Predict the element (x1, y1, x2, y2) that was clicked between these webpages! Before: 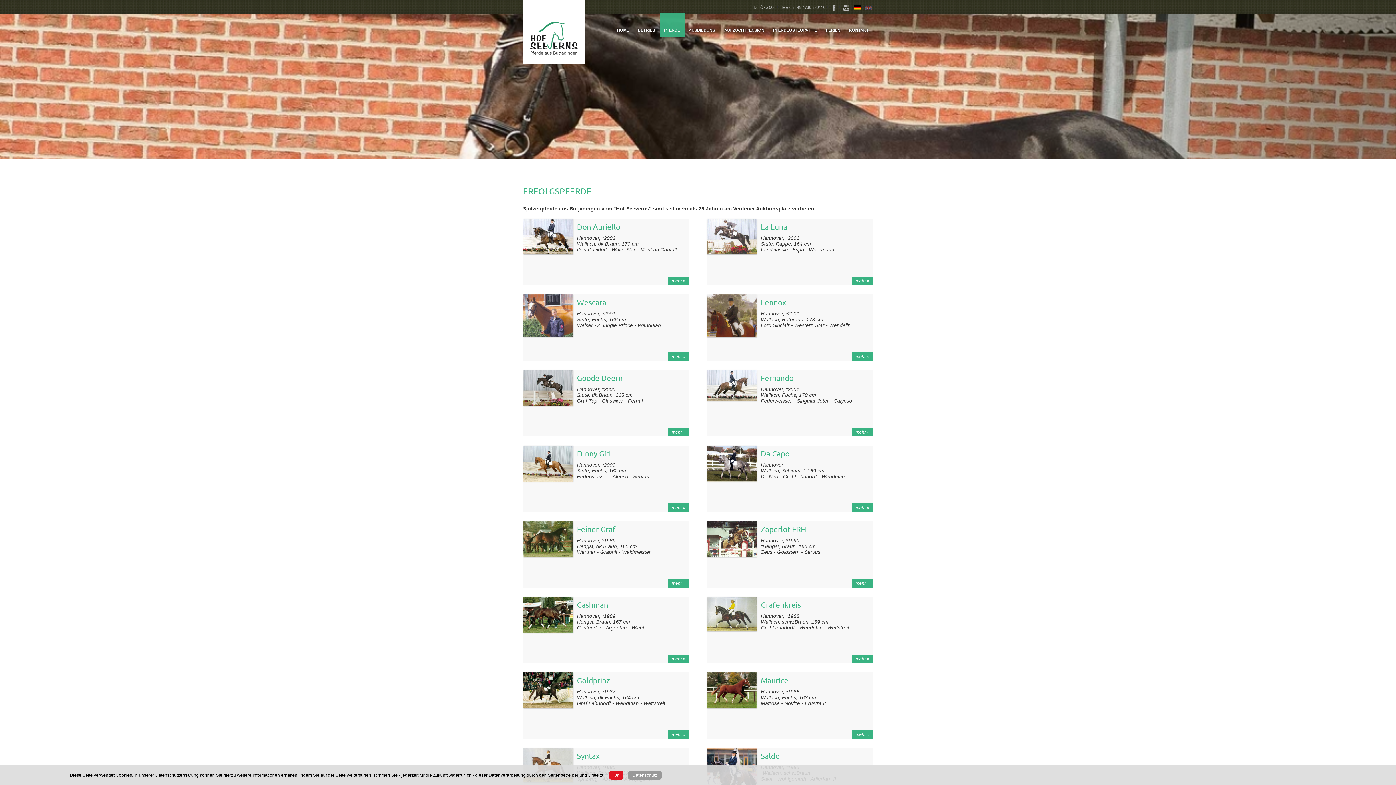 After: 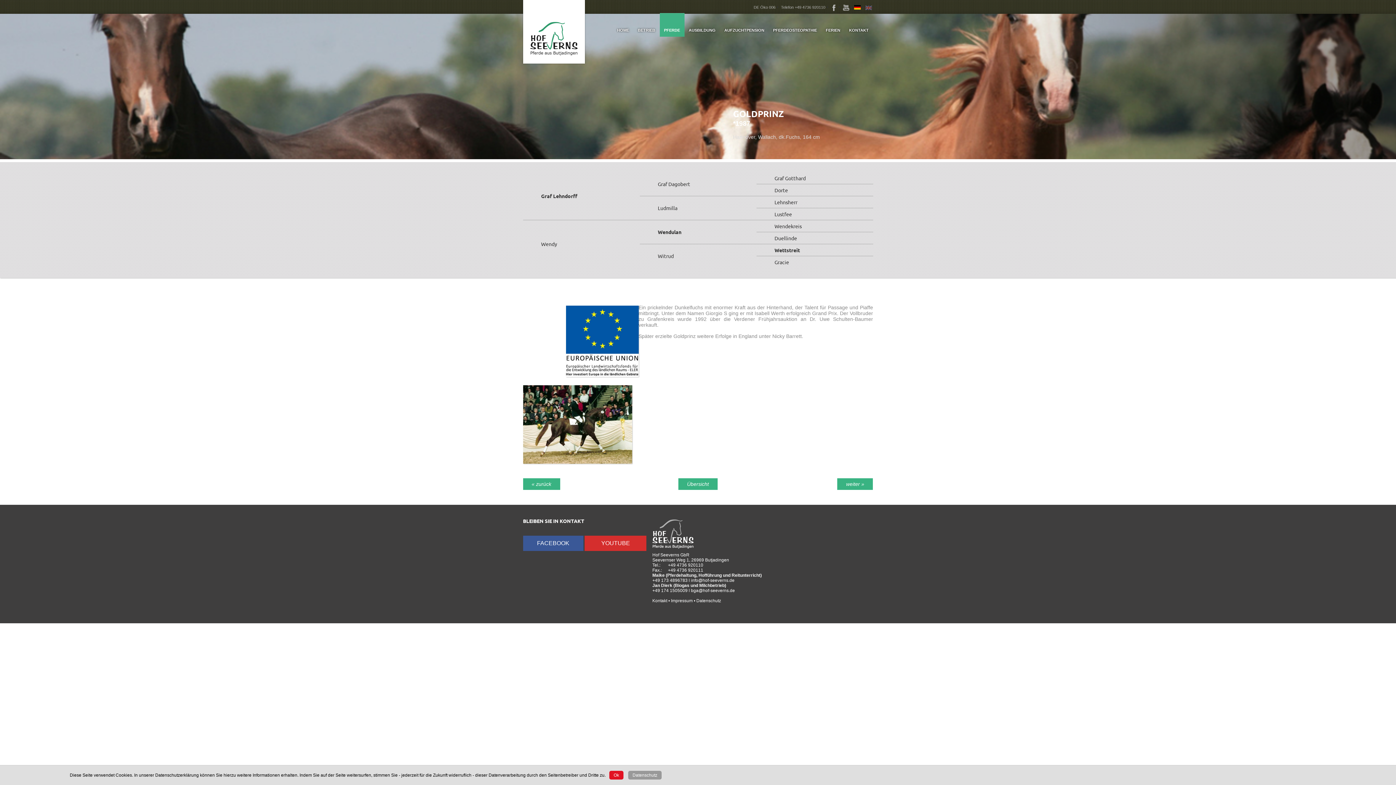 Action: label: mehr » bbox: (668, 730, 689, 739)